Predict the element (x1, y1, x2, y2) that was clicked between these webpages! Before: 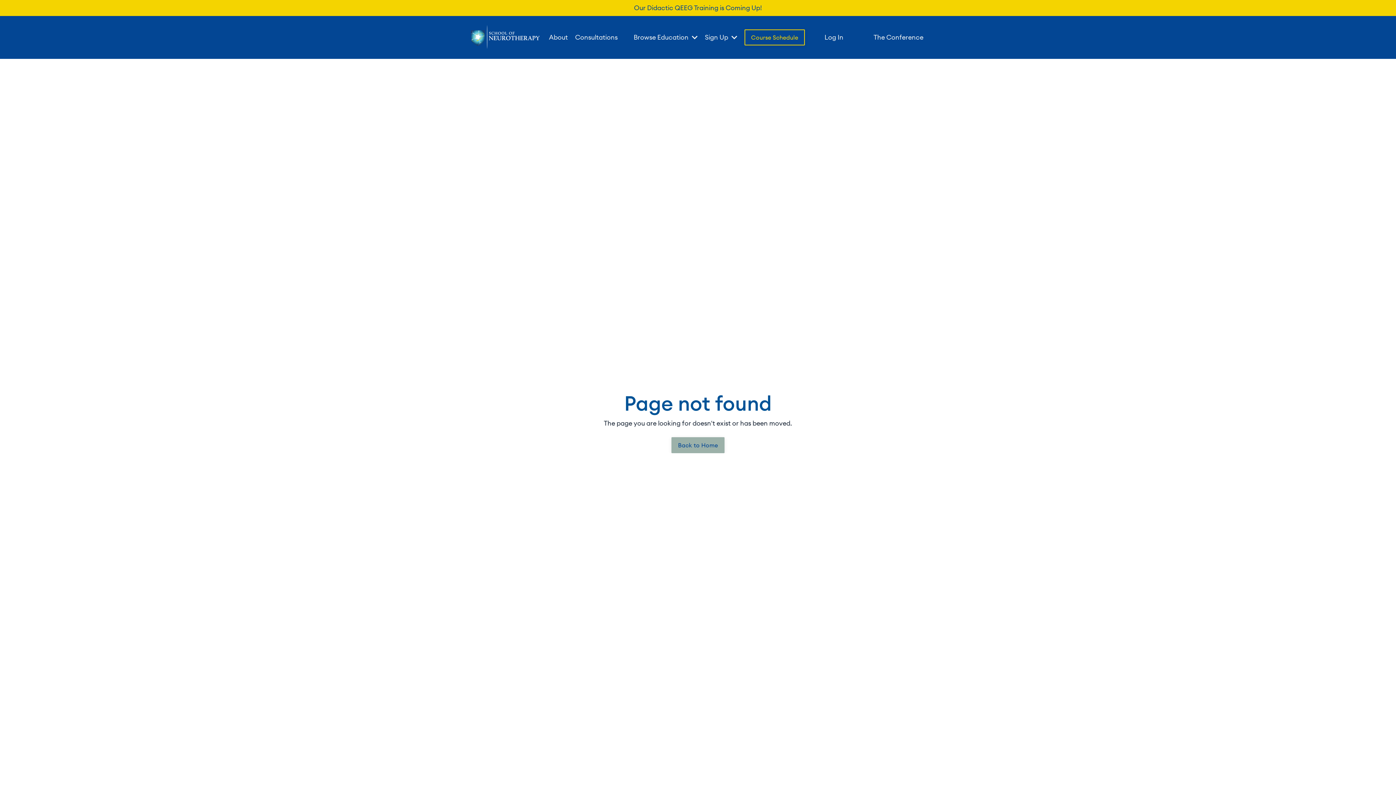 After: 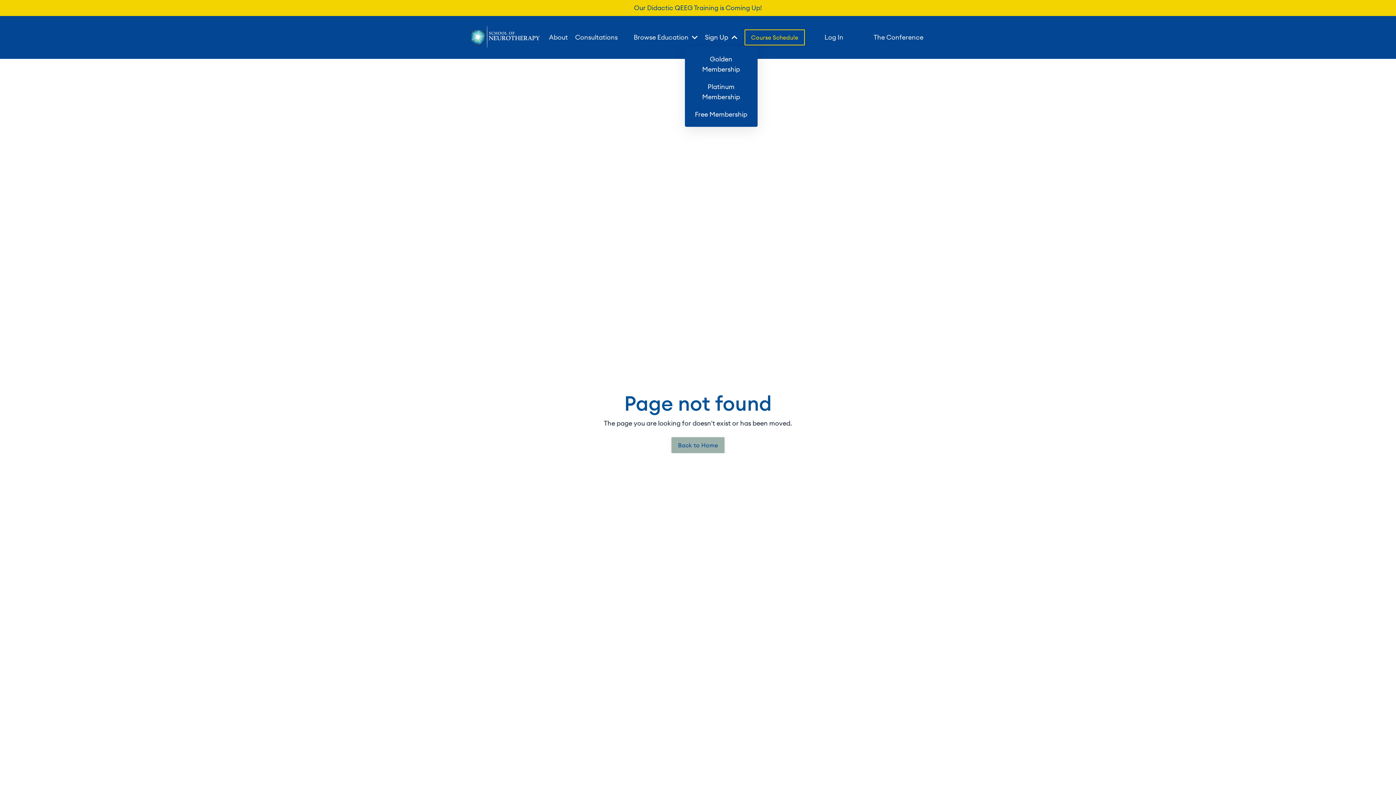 Action: label: Sign Up  bbox: (705, 32, 737, 42)